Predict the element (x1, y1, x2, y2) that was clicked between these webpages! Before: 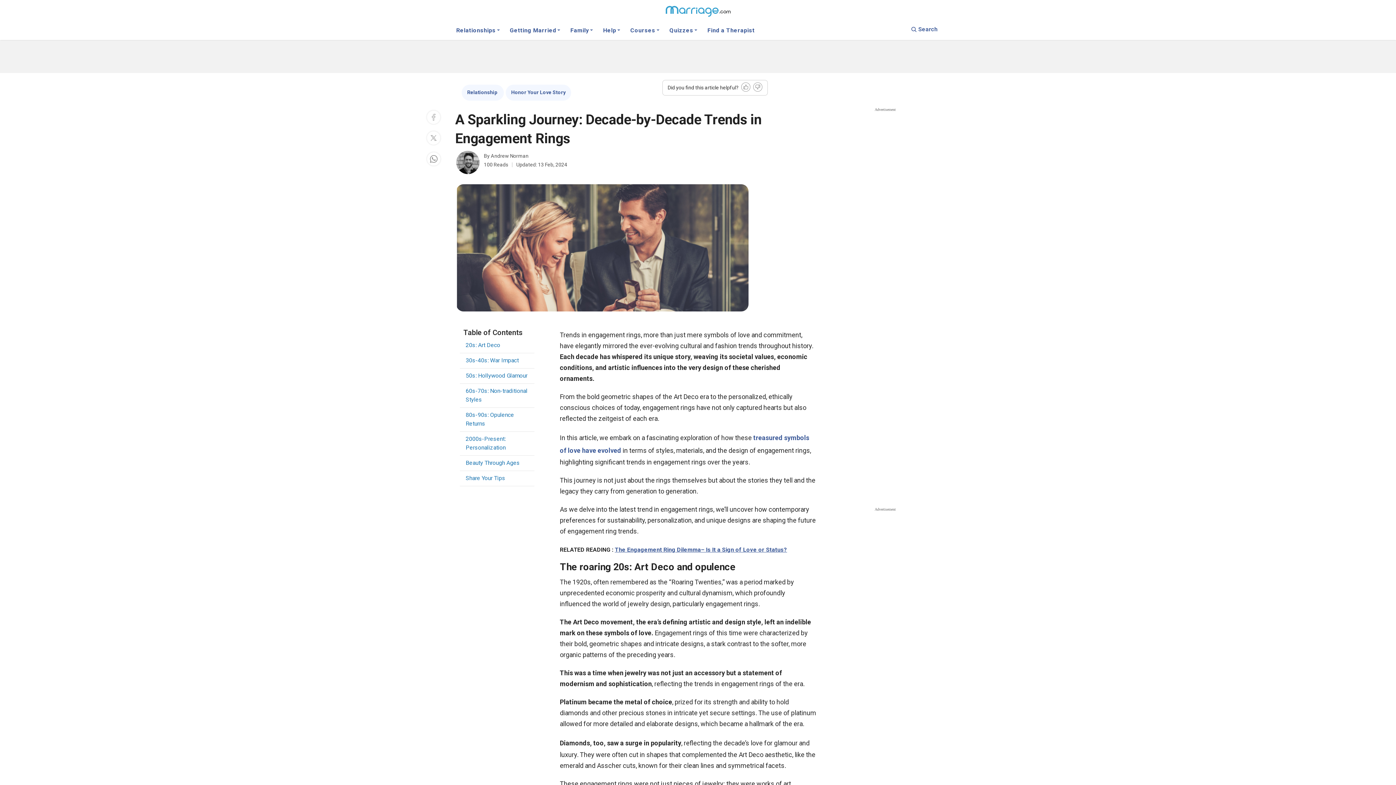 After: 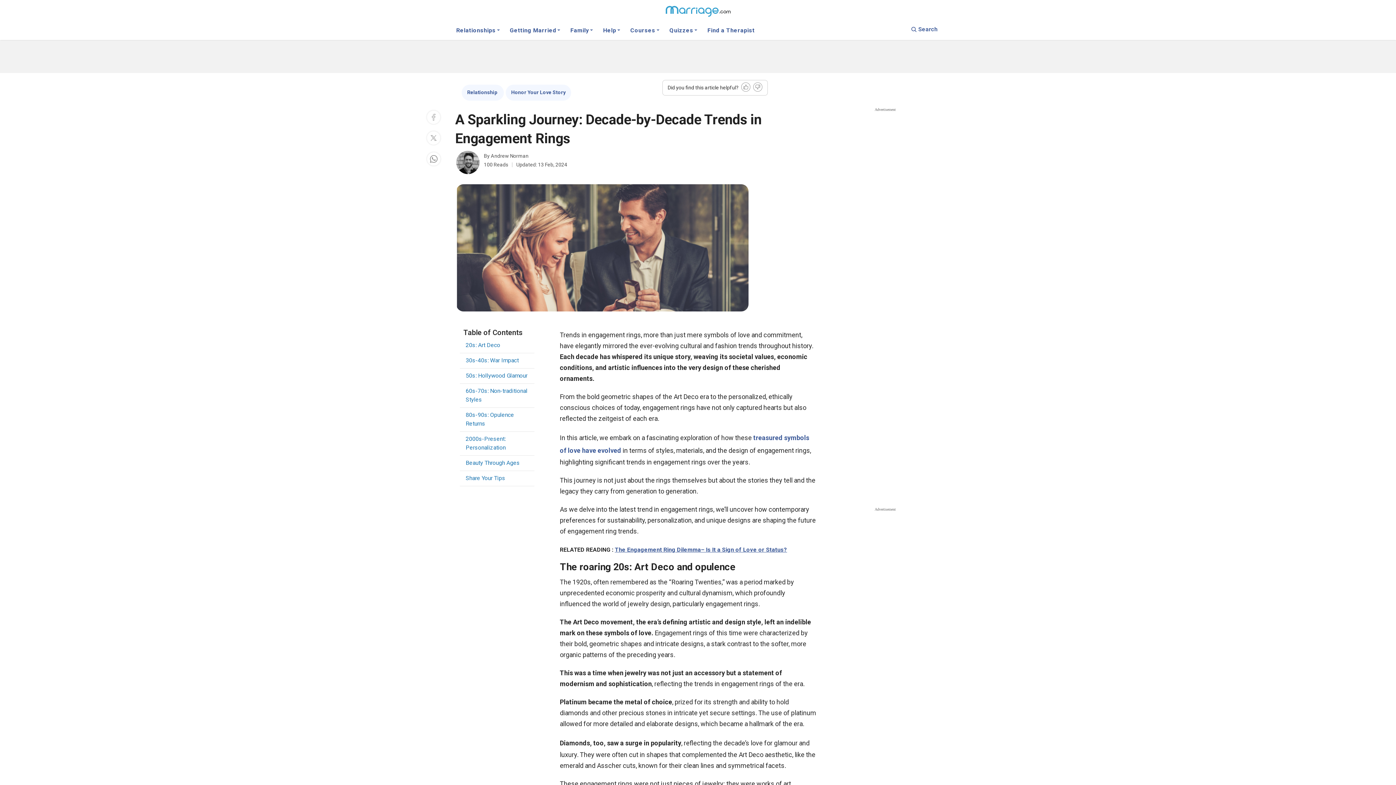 Action: bbox: (560, 739, 590, 747) label: Diamonds